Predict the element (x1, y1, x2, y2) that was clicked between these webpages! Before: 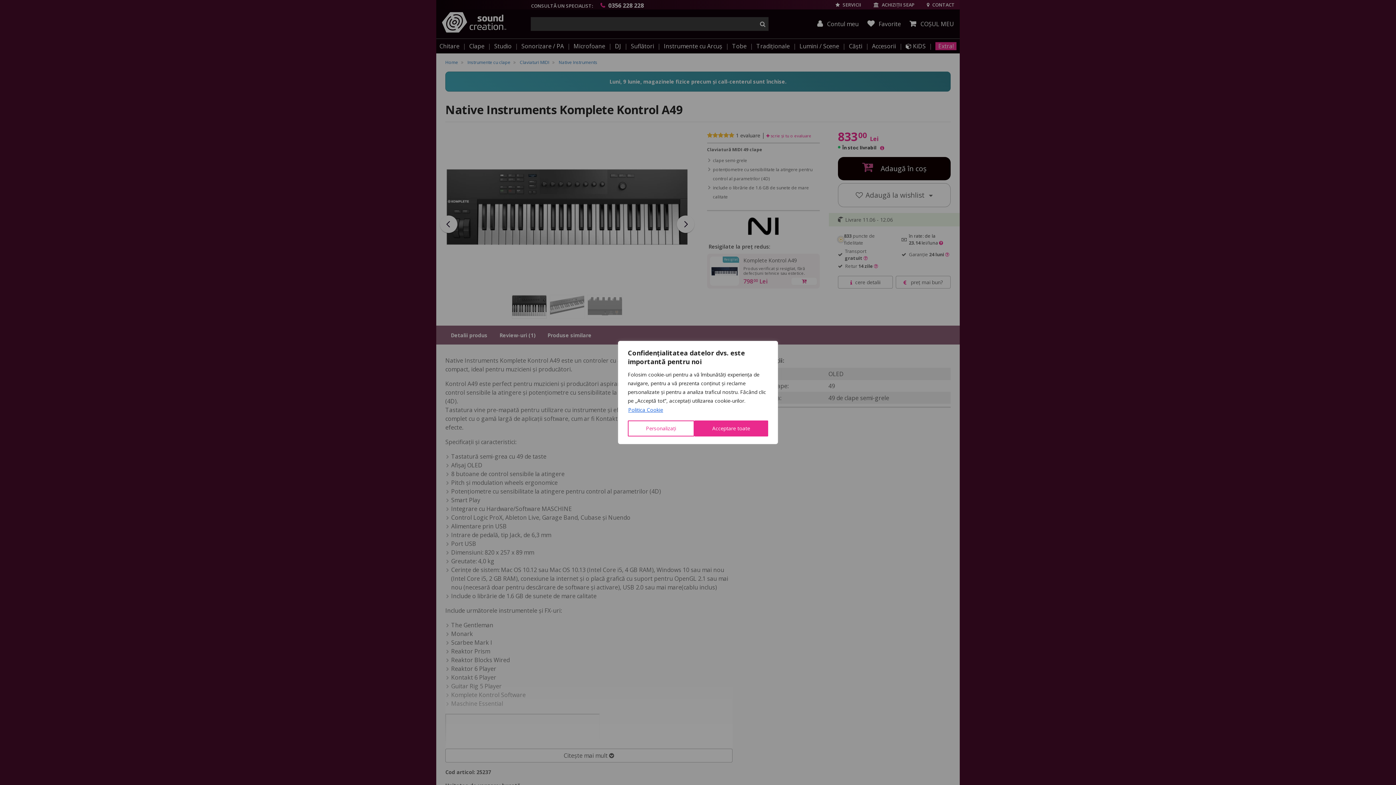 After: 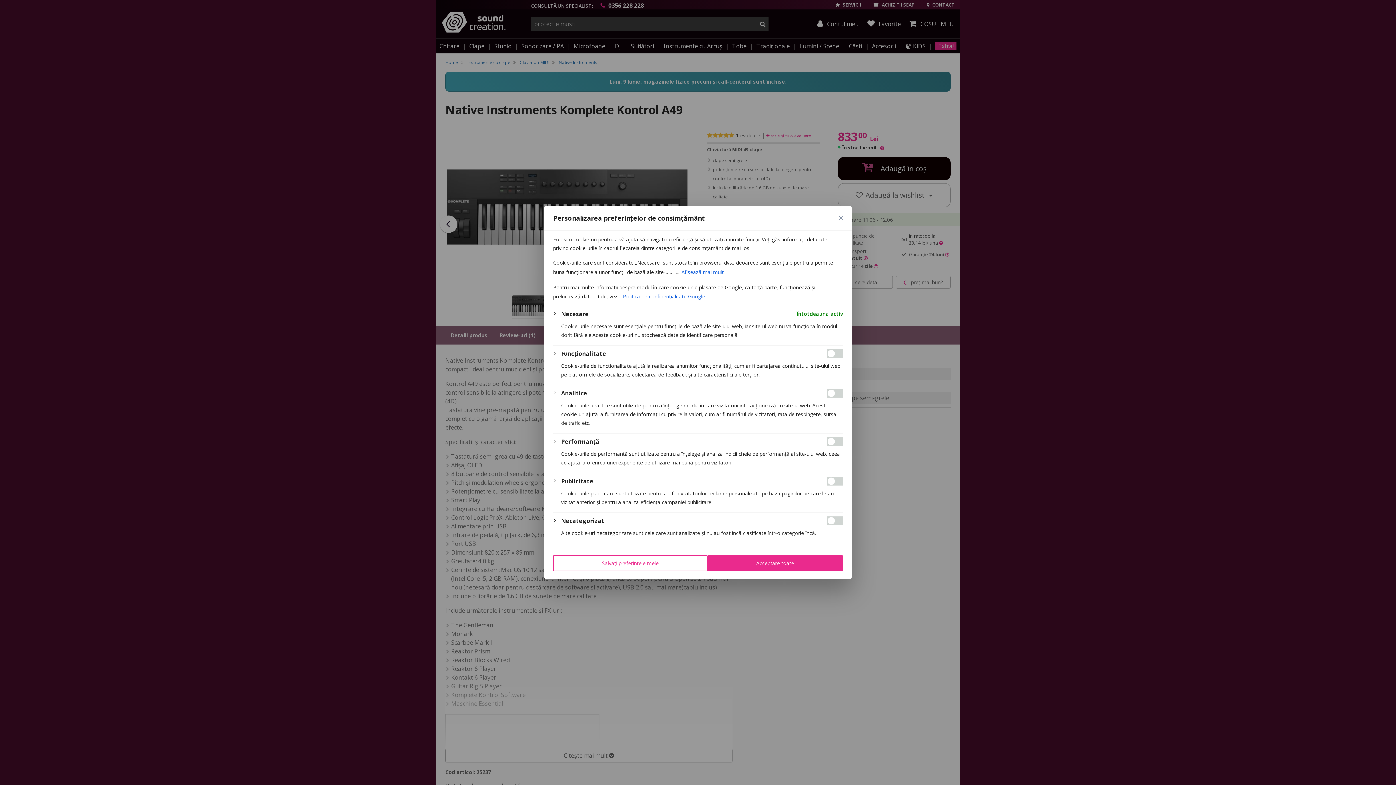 Action: label: Personalizați bbox: (628, 420, 694, 436)